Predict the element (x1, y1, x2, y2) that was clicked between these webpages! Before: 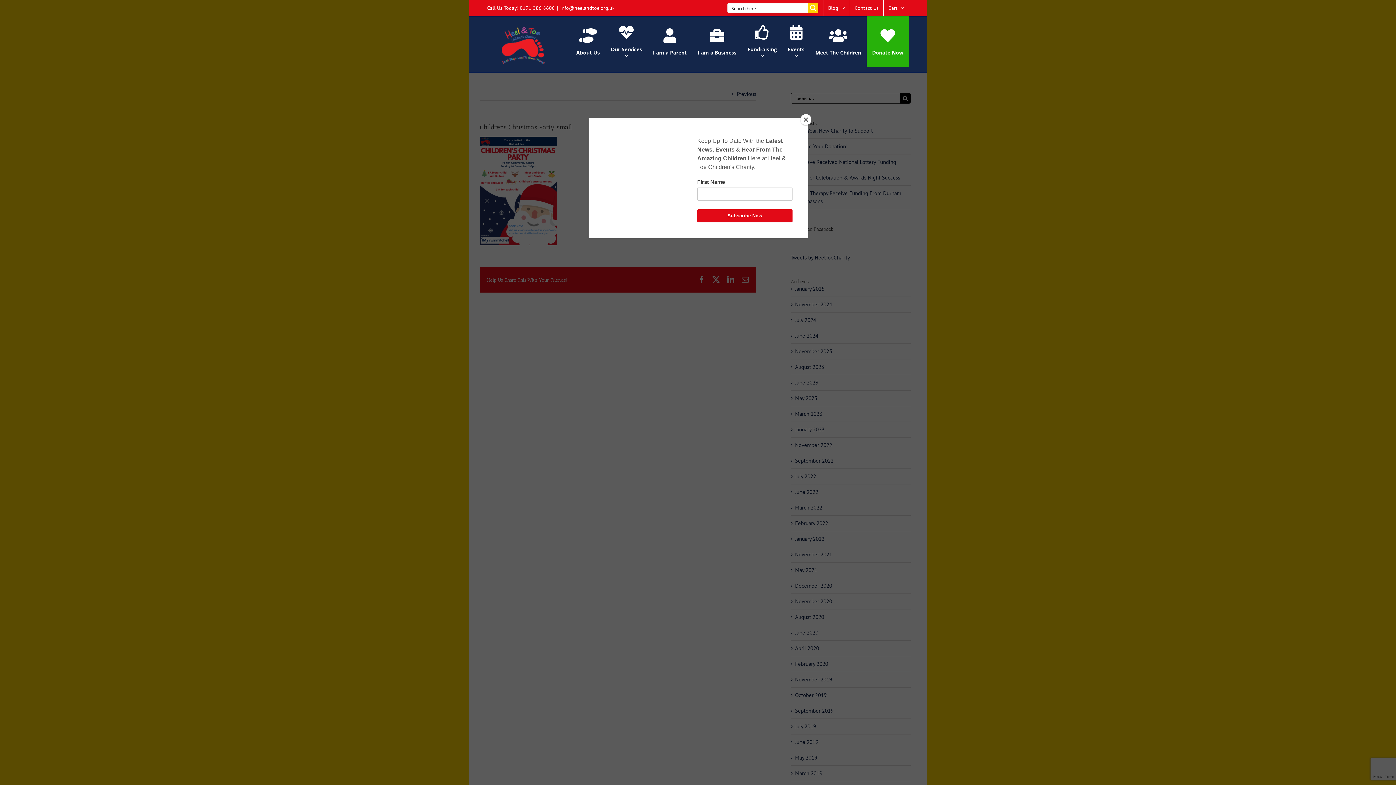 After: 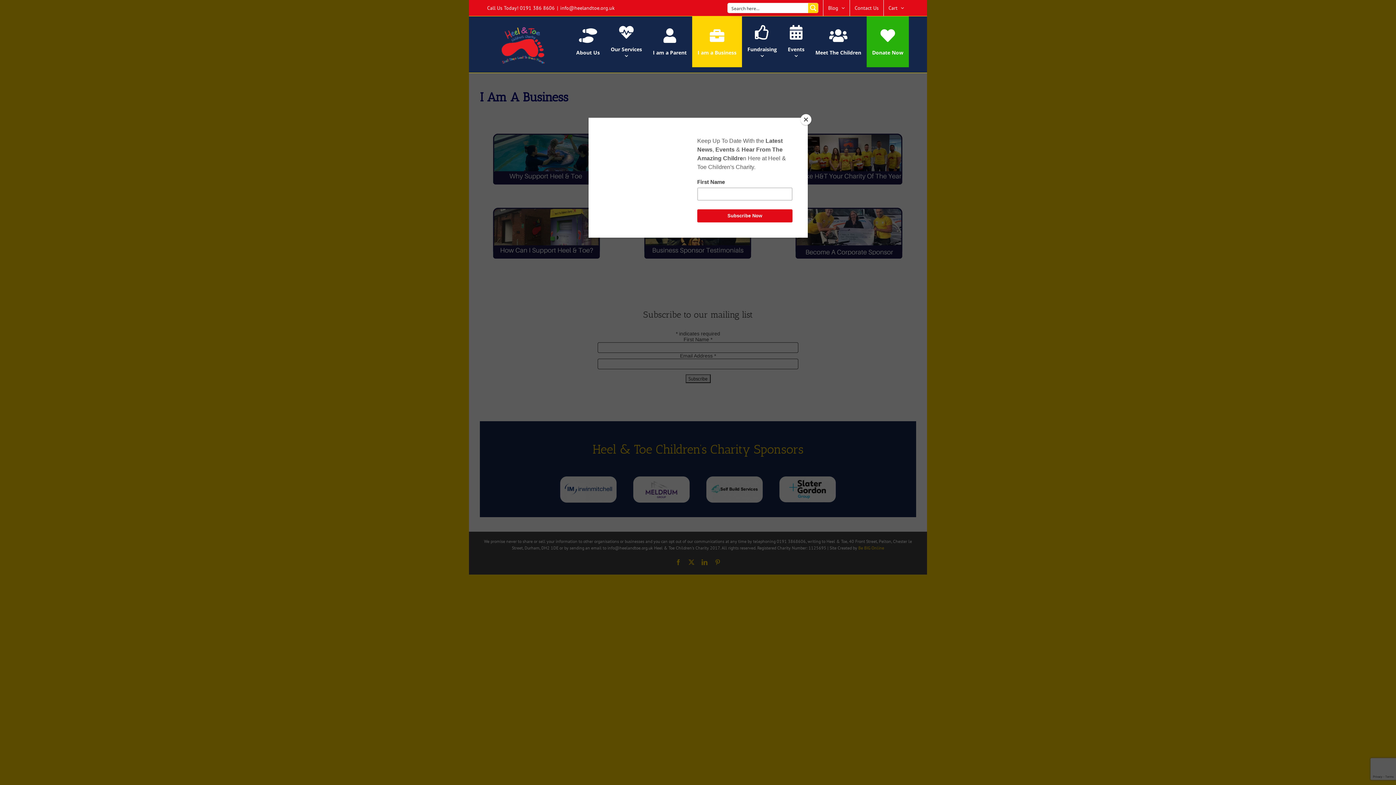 Action: label: I am a Business bbox: (692, 16, 742, 67)